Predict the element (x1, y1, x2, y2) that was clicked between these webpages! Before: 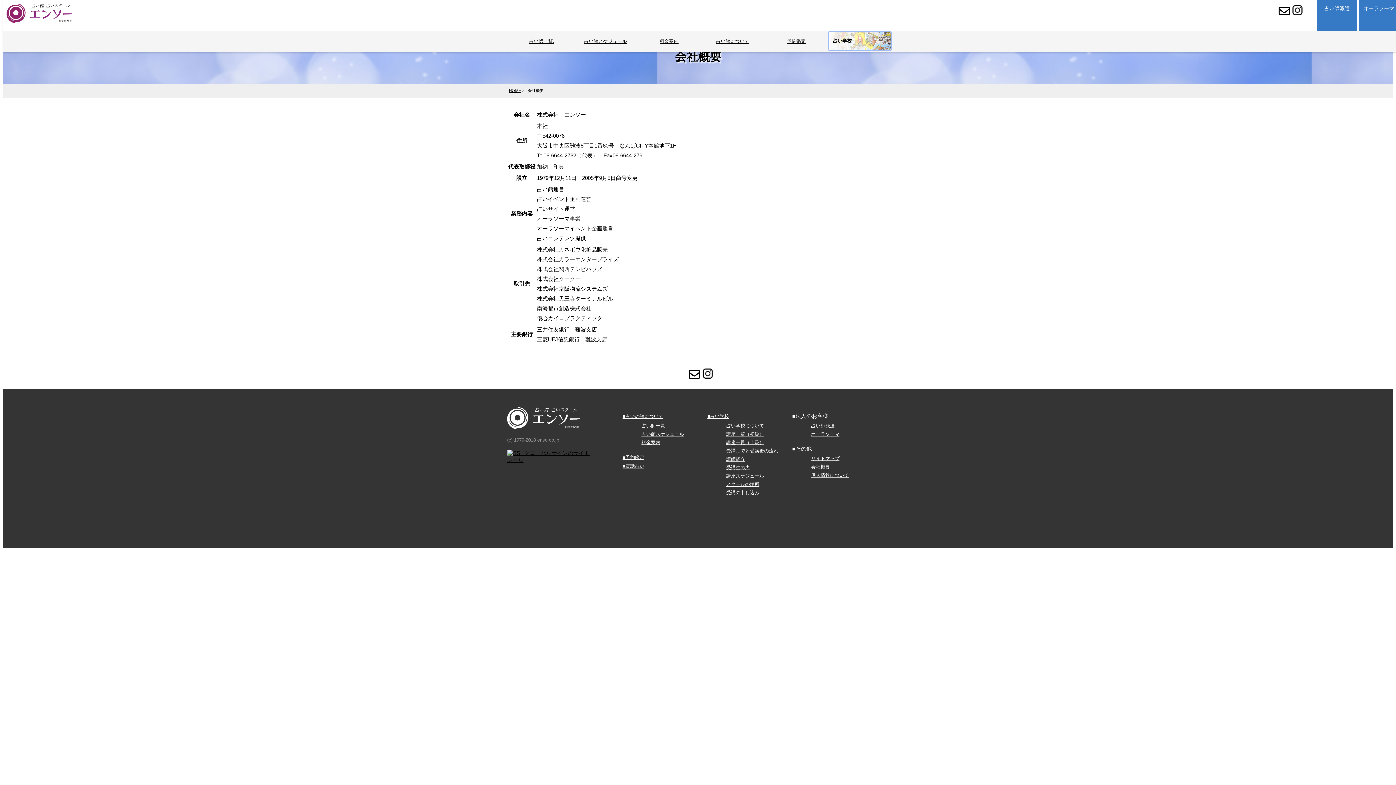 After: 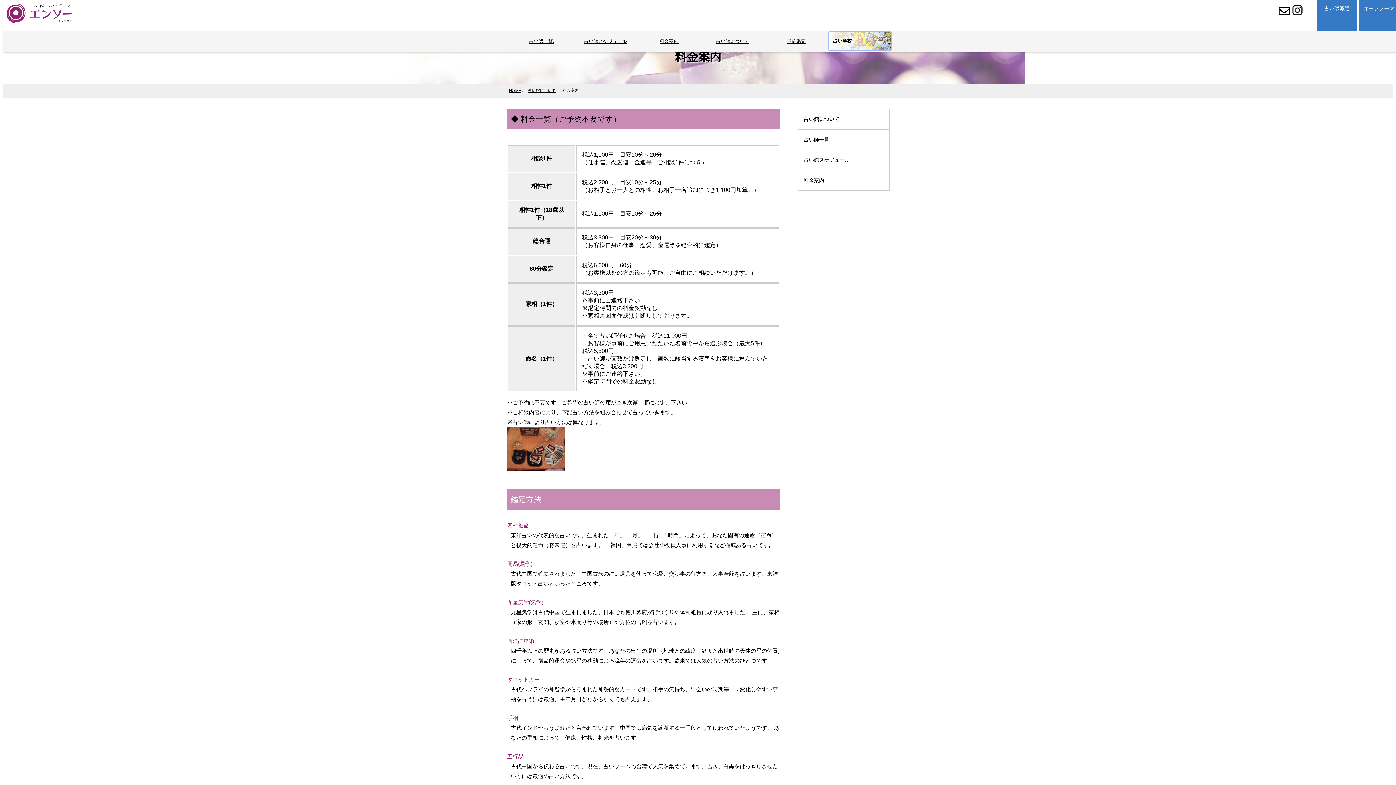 Action: label: 料金案内 bbox: (641, 440, 660, 445)